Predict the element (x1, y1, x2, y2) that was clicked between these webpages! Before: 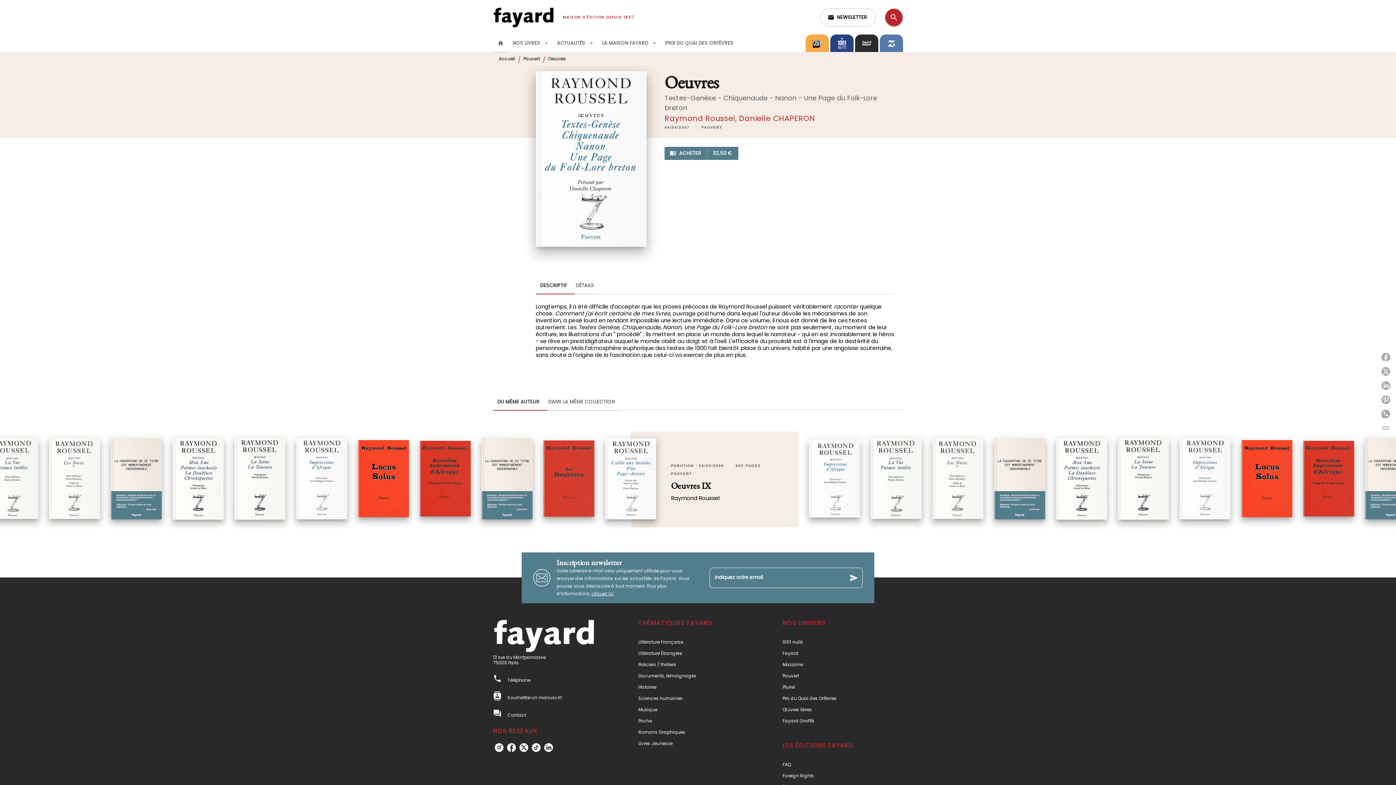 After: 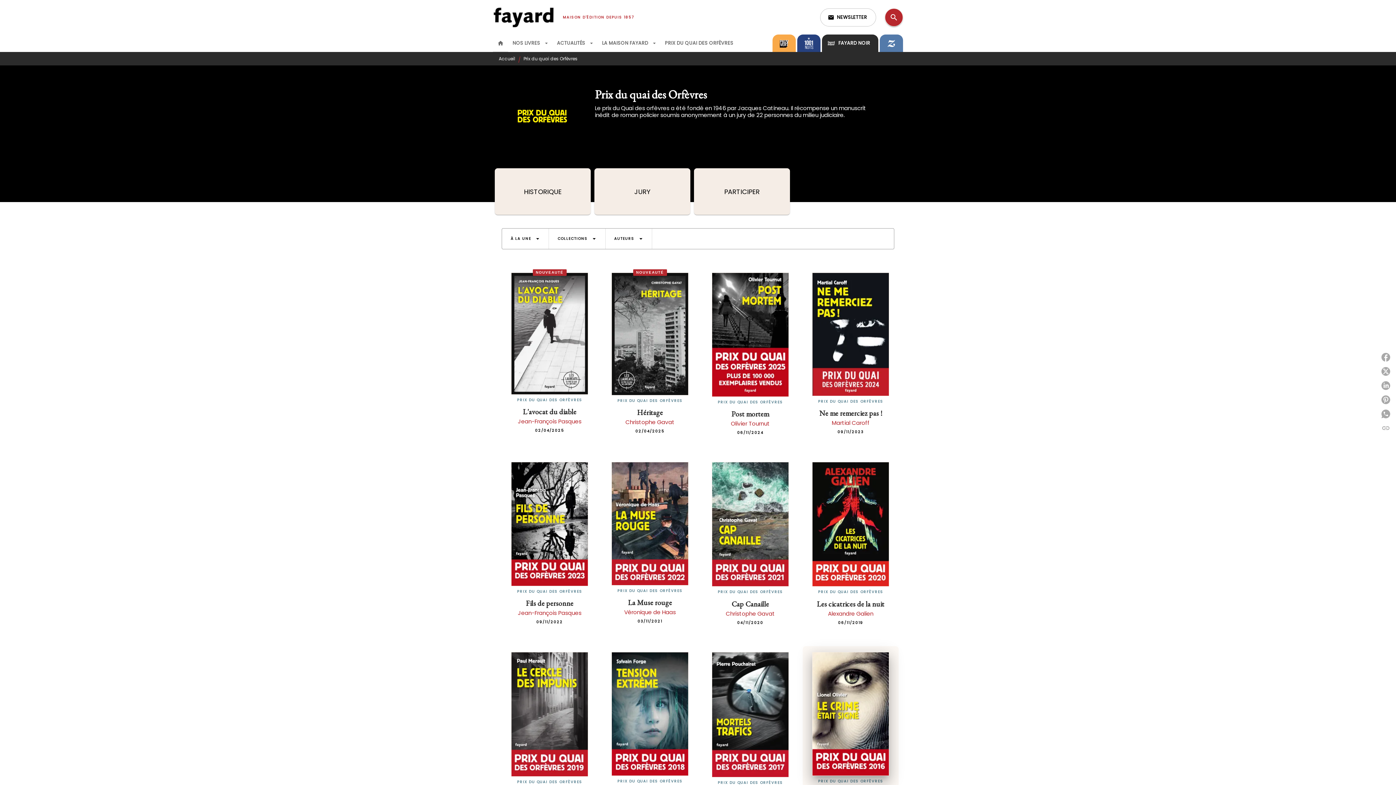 Action: bbox: (782, 696, 836, 701) label: Prix du Quai des Orfèvres